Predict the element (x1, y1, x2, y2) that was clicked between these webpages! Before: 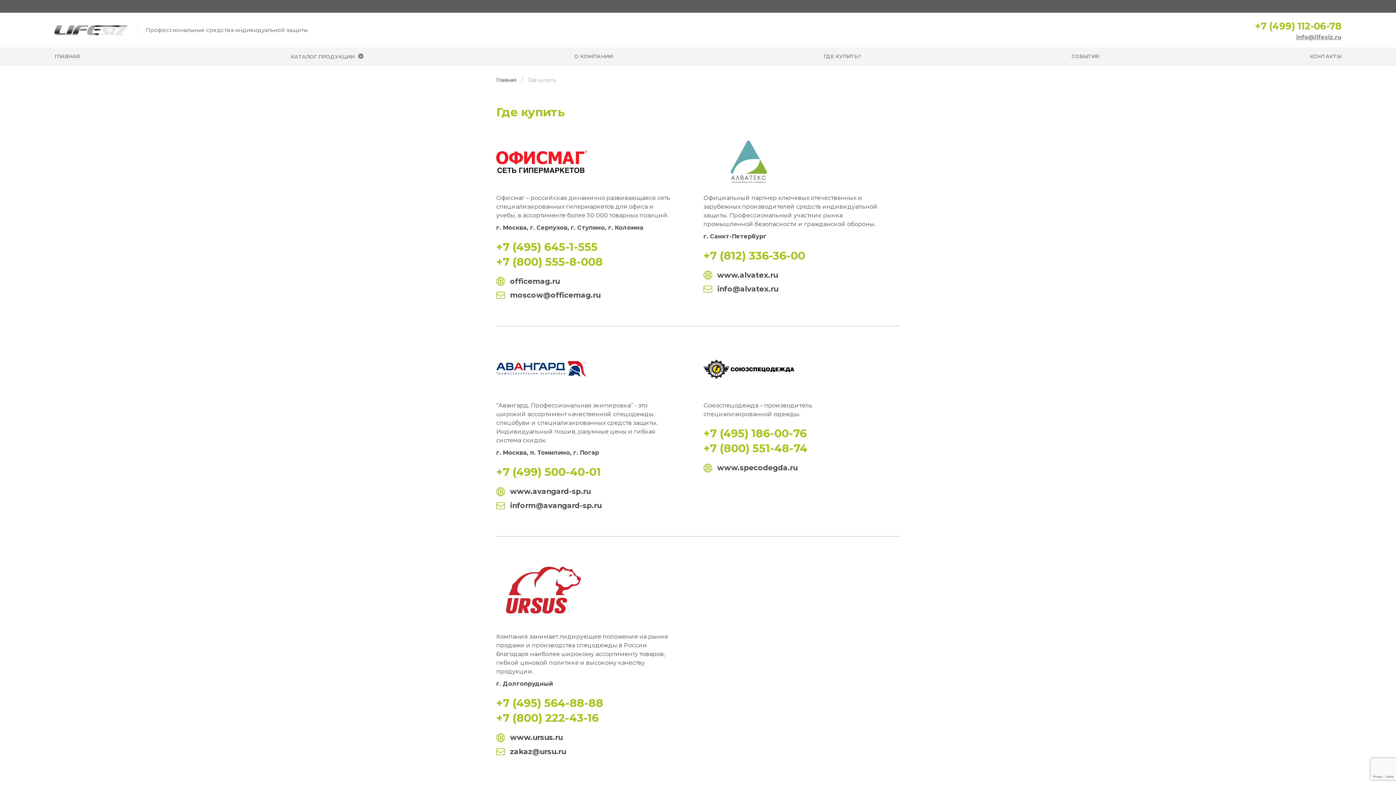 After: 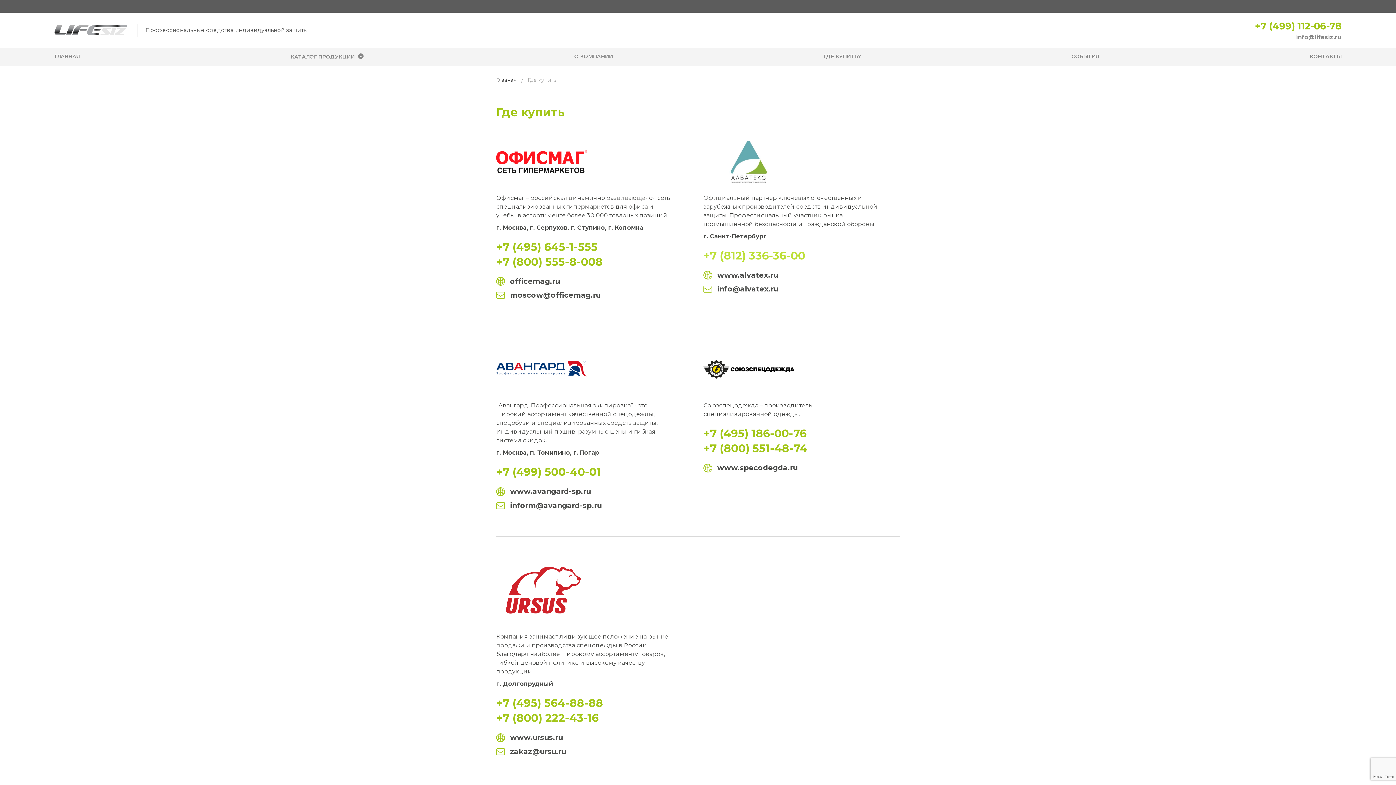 Action: label: +7 (812) 336-36-00 bbox: (703, 249, 805, 262)